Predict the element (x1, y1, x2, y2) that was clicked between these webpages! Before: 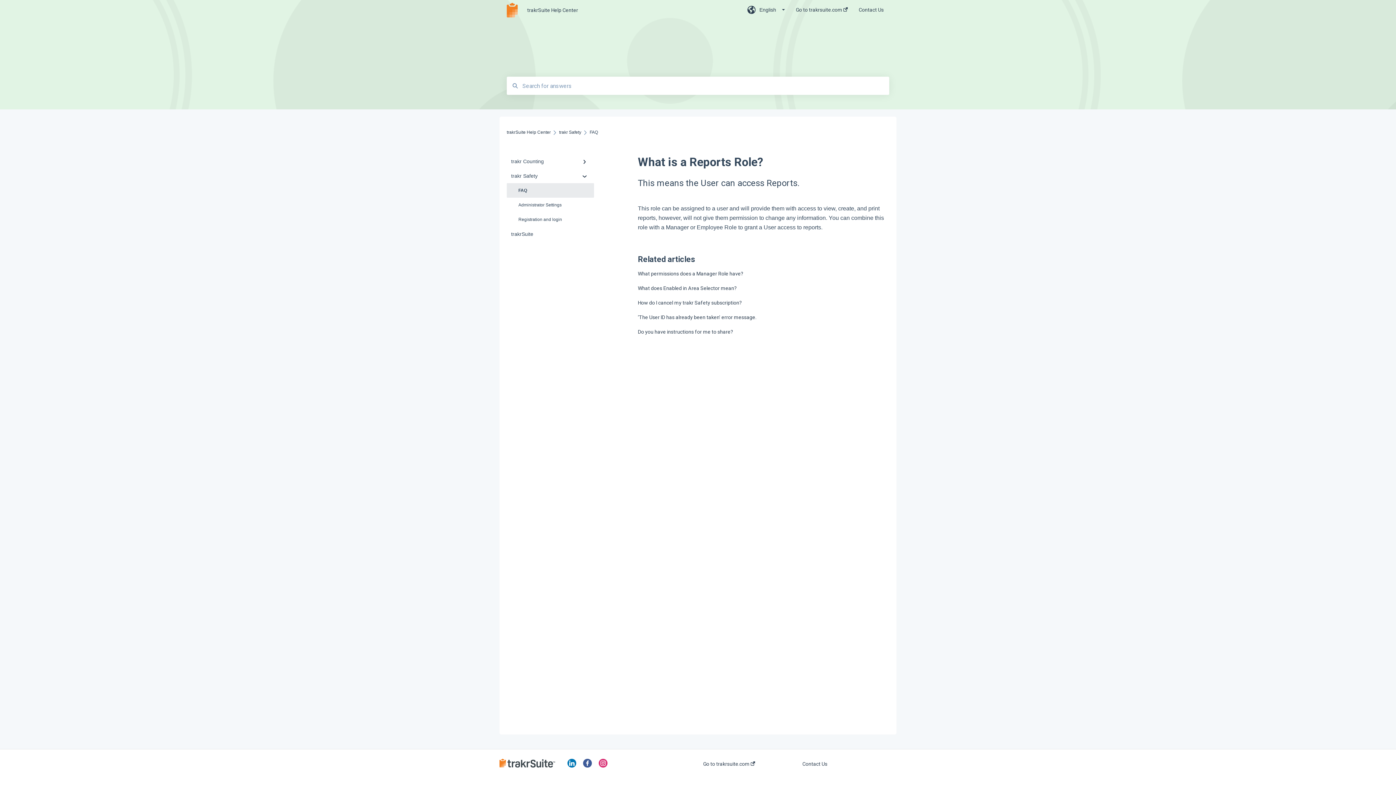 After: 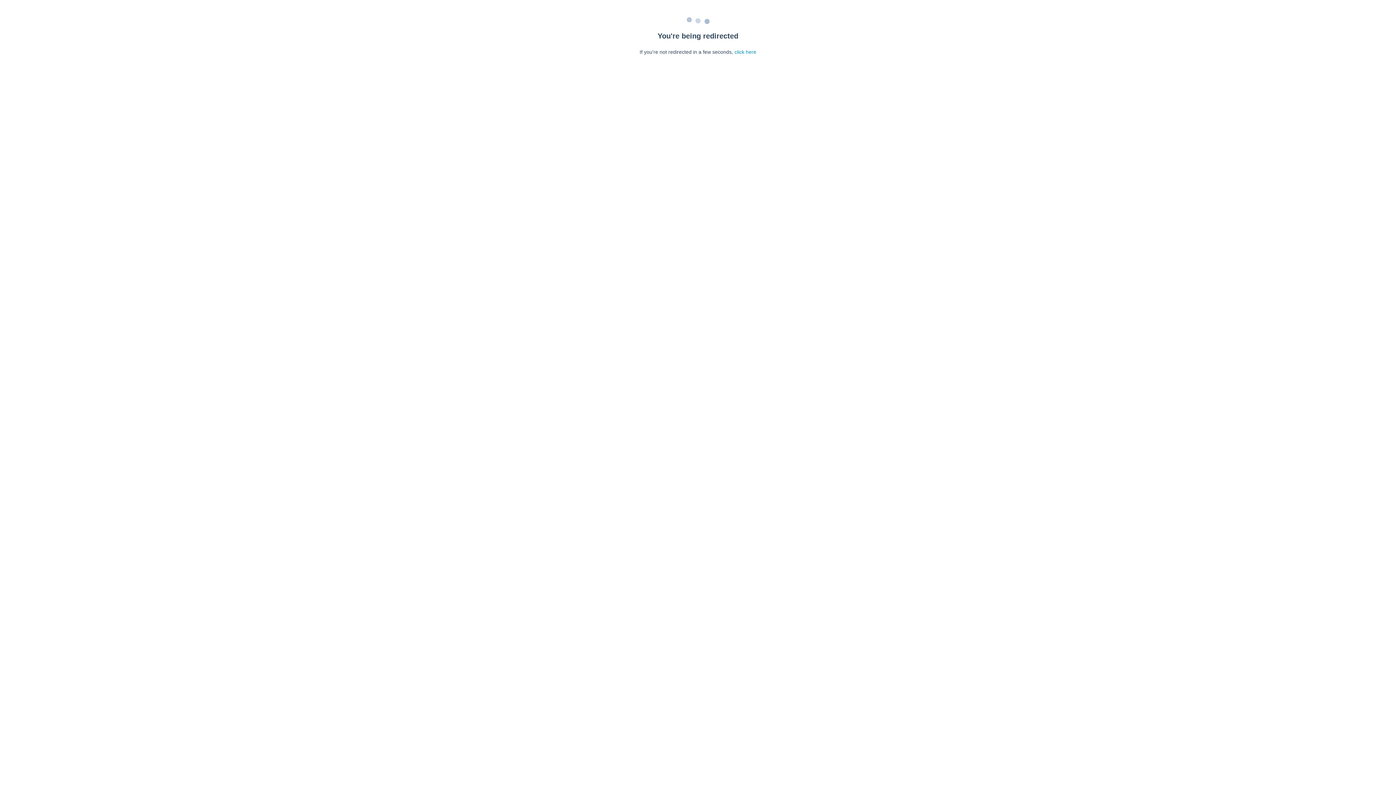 Action: label: What permissions does a Manager Role have? bbox: (638, 270, 743, 276)